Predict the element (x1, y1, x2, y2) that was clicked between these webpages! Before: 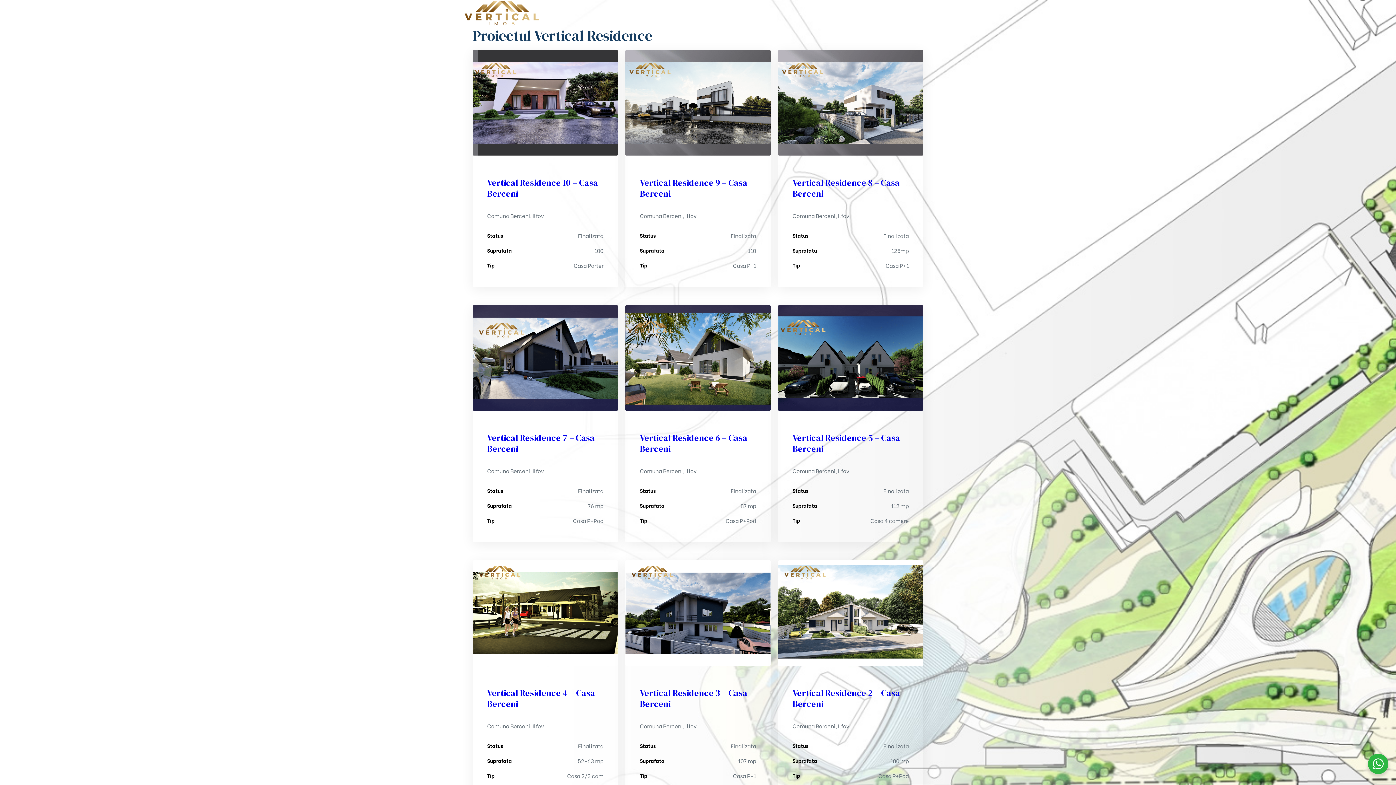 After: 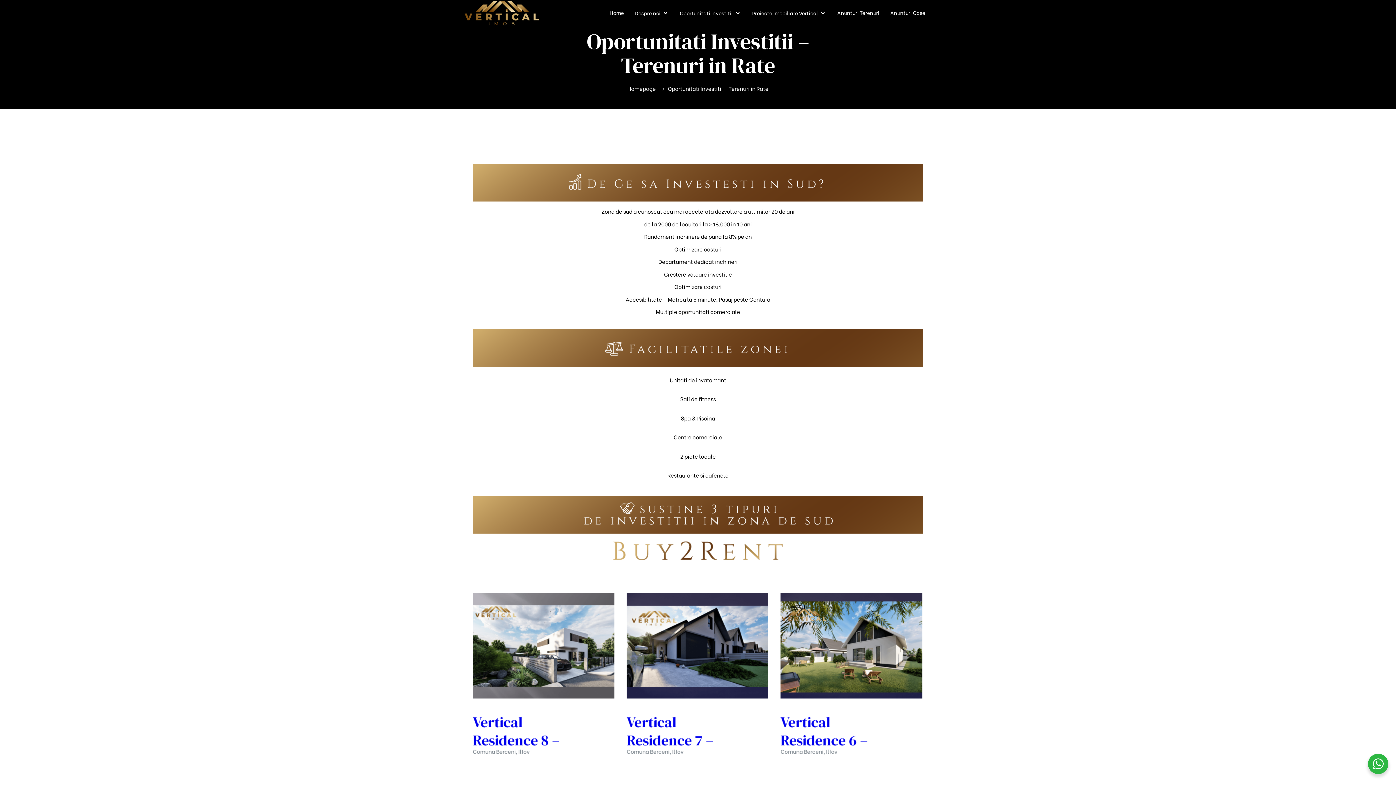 Action: bbox: (674, 3, 746, 22) label: Oportunitati Investitii 